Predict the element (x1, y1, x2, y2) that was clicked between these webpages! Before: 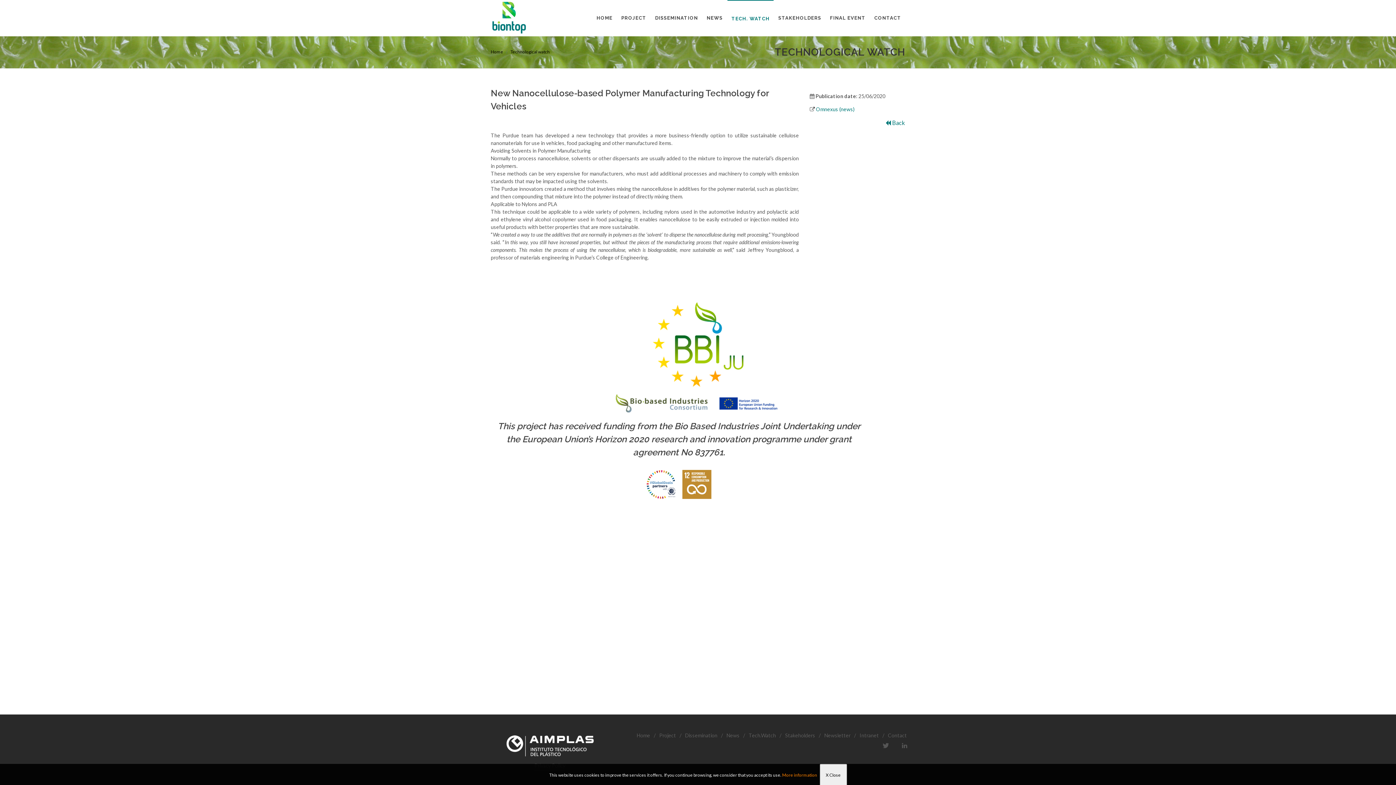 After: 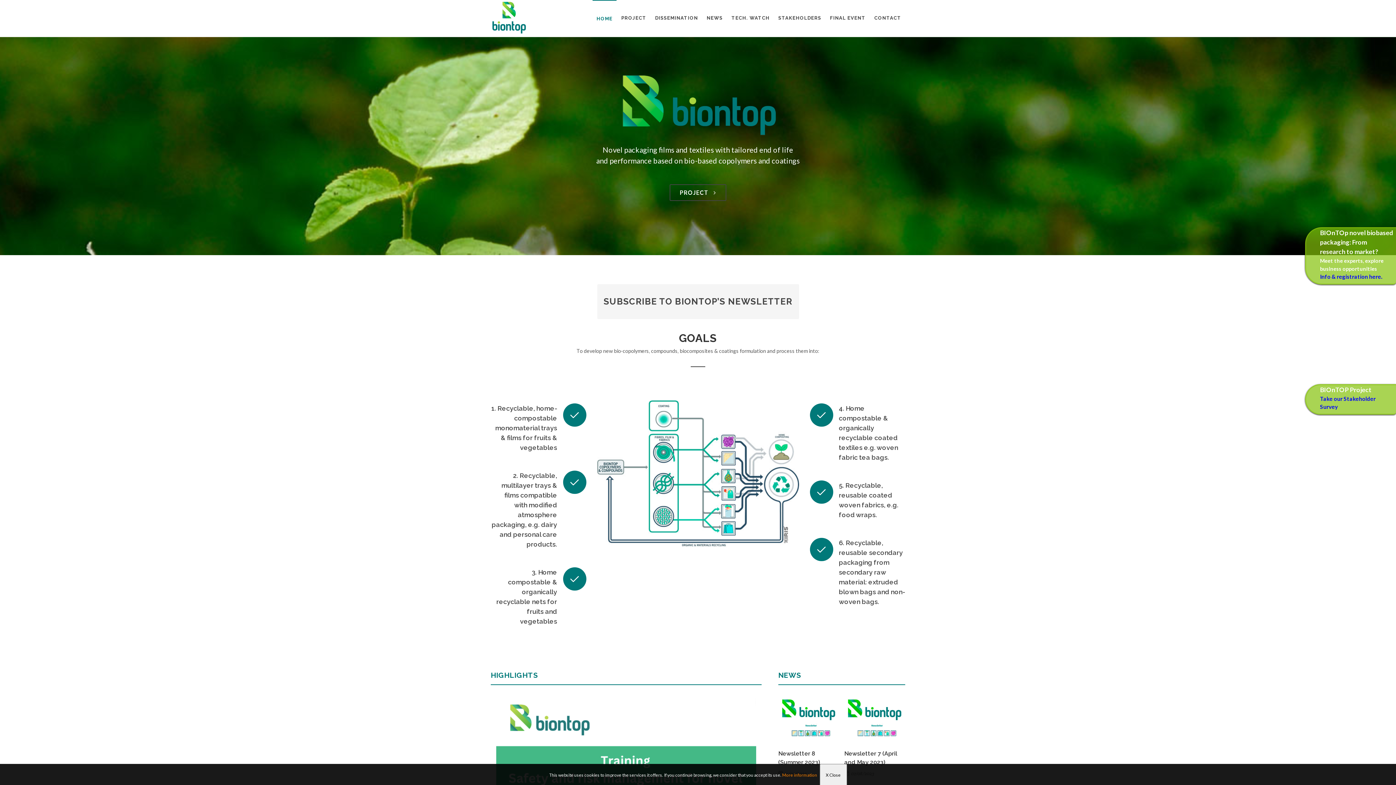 Action: bbox: (490, 0, 527, 36)